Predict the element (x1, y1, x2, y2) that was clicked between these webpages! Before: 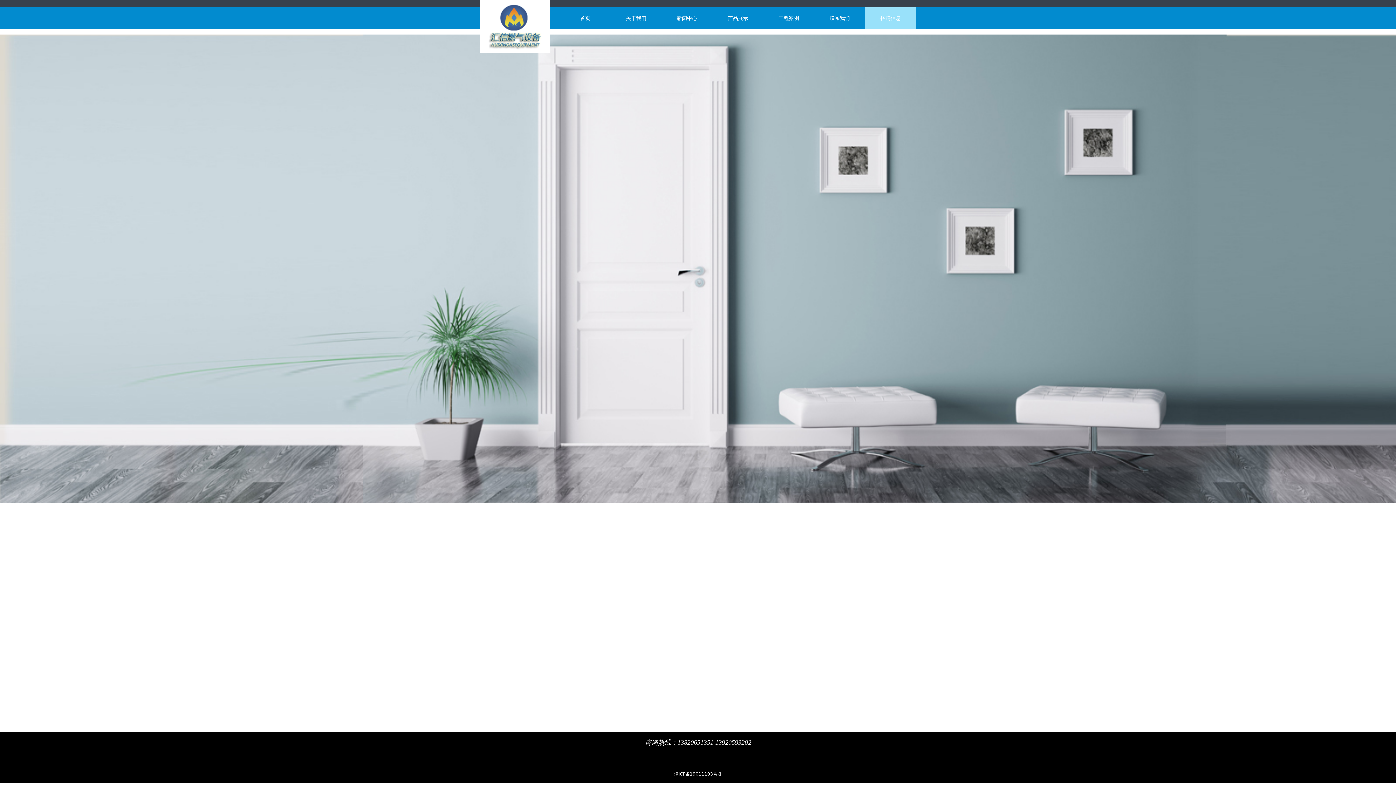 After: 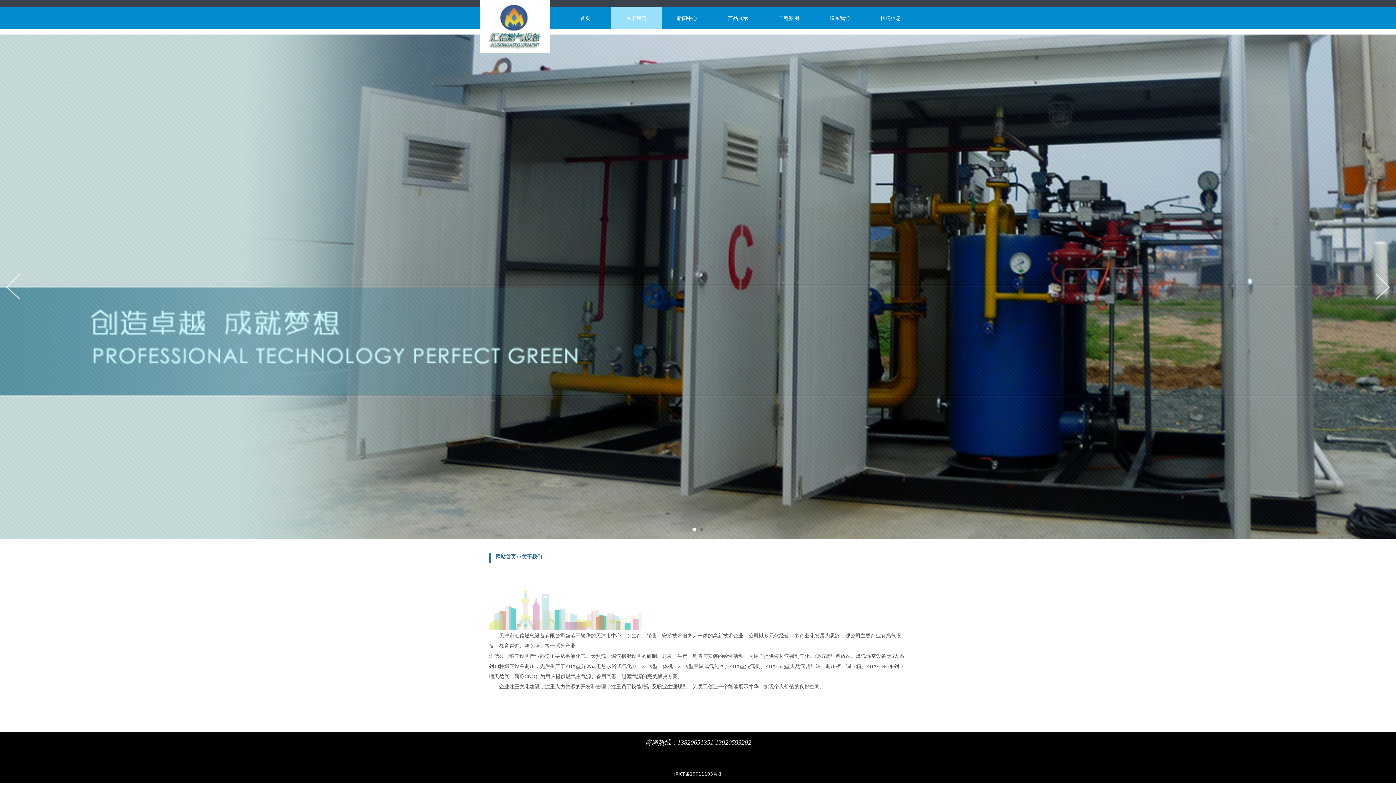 Action: label: 关于我们 bbox: (610, 7, 661, 29)